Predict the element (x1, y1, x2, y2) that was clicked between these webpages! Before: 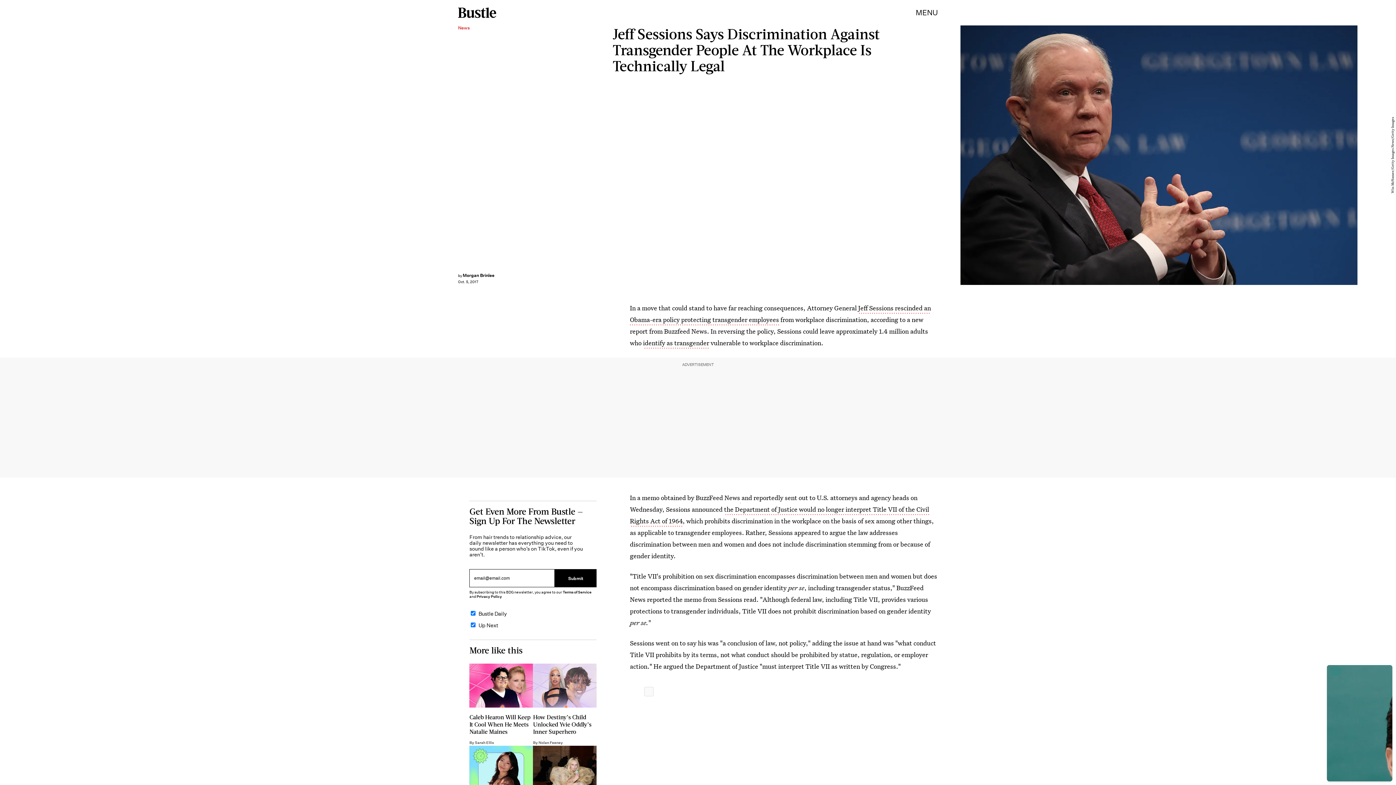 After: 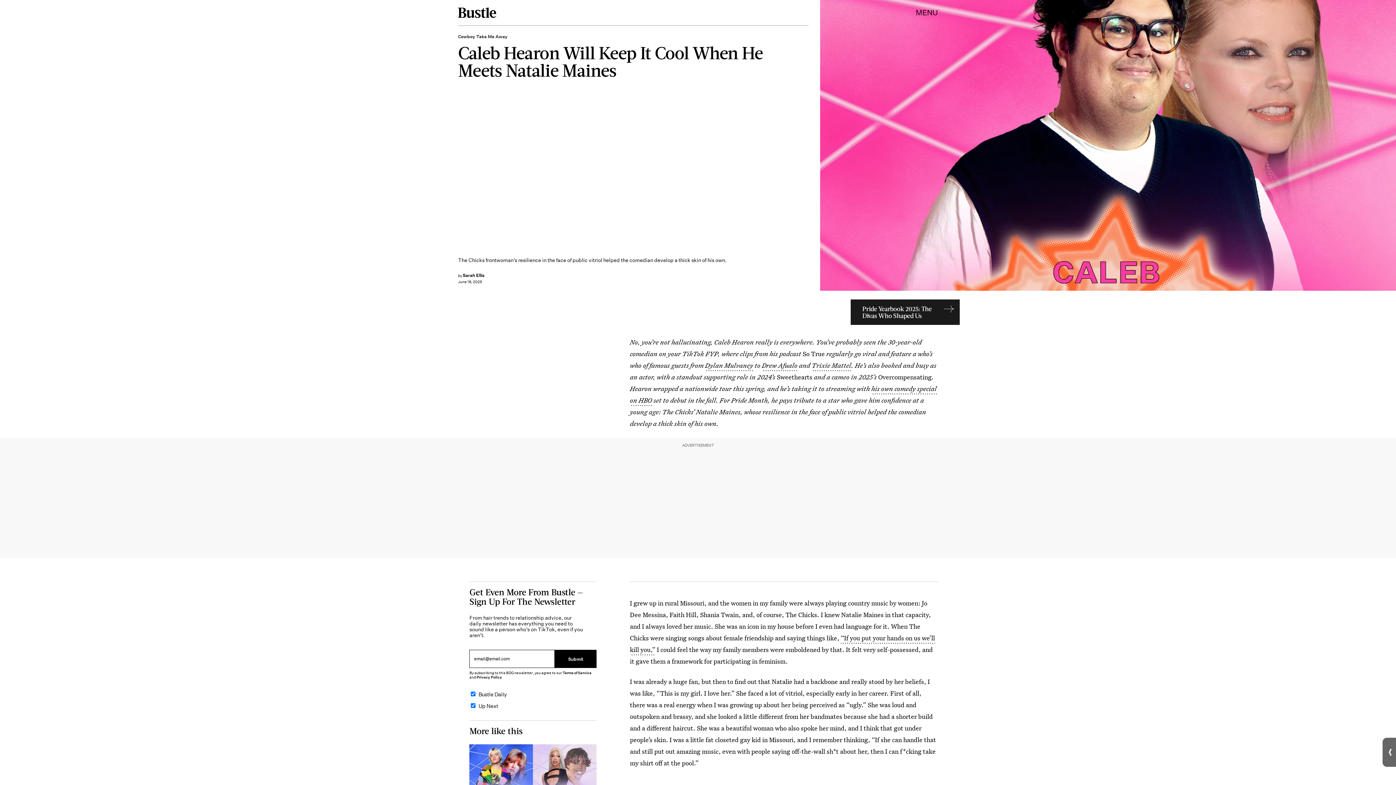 Action: bbox: (469, 664, 533, 746) label: Caleb Hearon Will Keep It Cool When He Meets Natalie Maines
By Sarah Ellis